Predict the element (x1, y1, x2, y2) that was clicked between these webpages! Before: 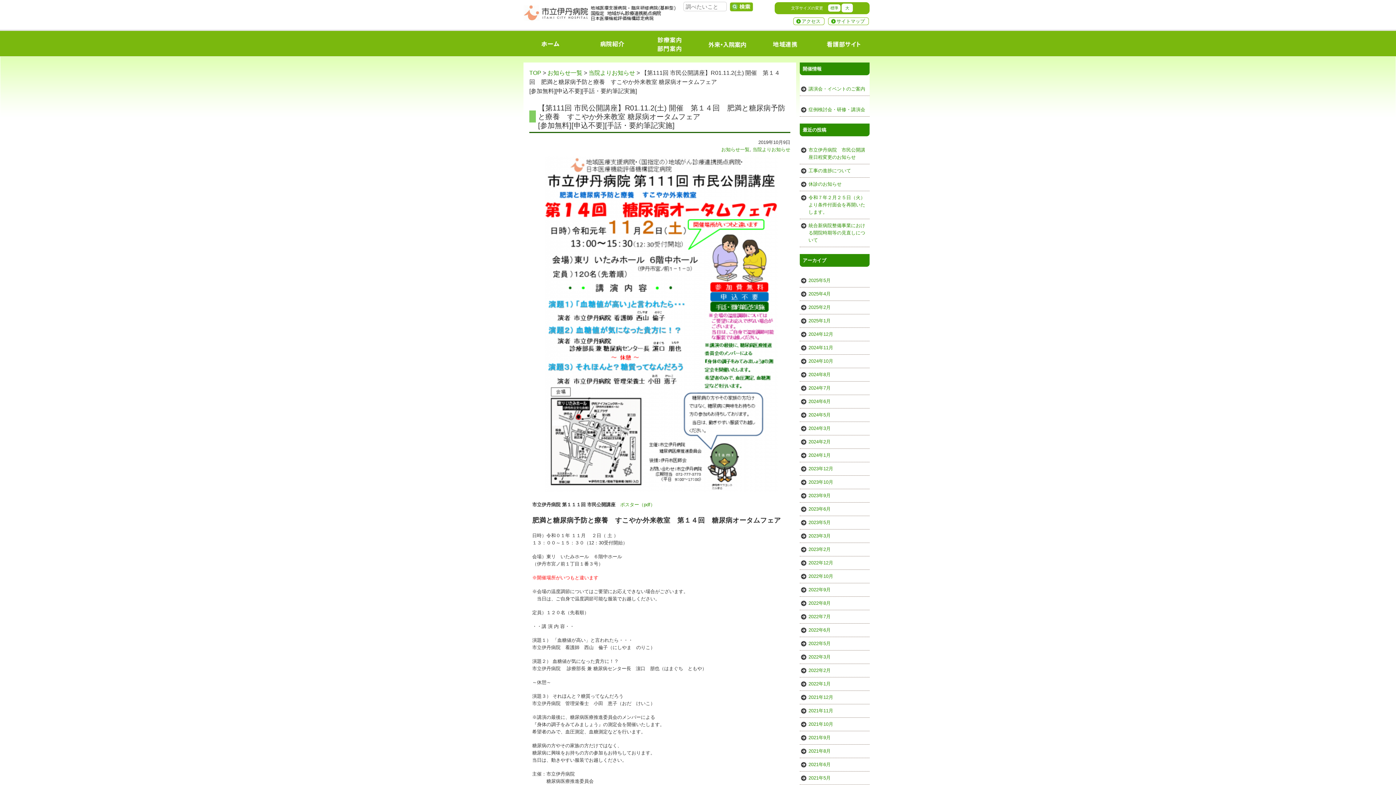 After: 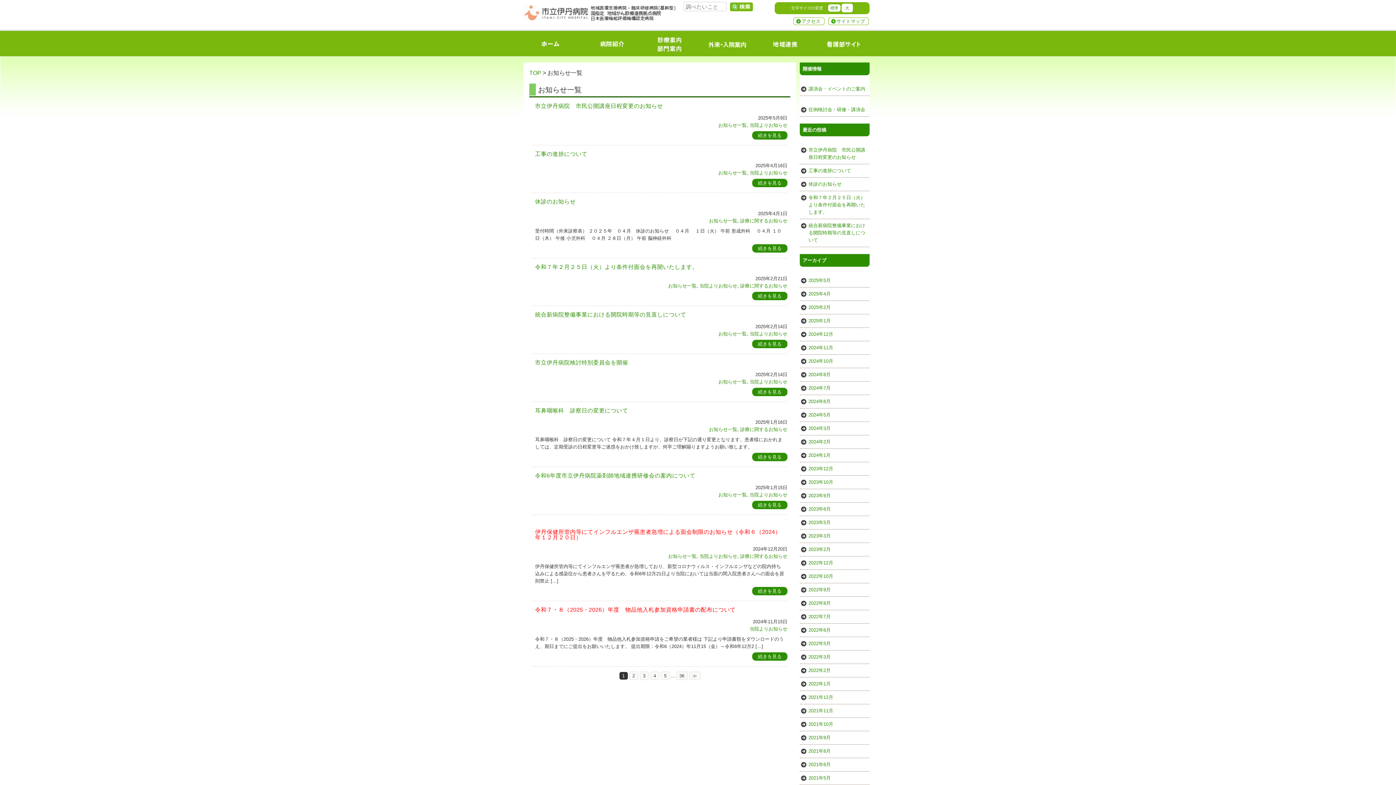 Action: label: お知らせ一覧 bbox: (547, 69, 582, 76)